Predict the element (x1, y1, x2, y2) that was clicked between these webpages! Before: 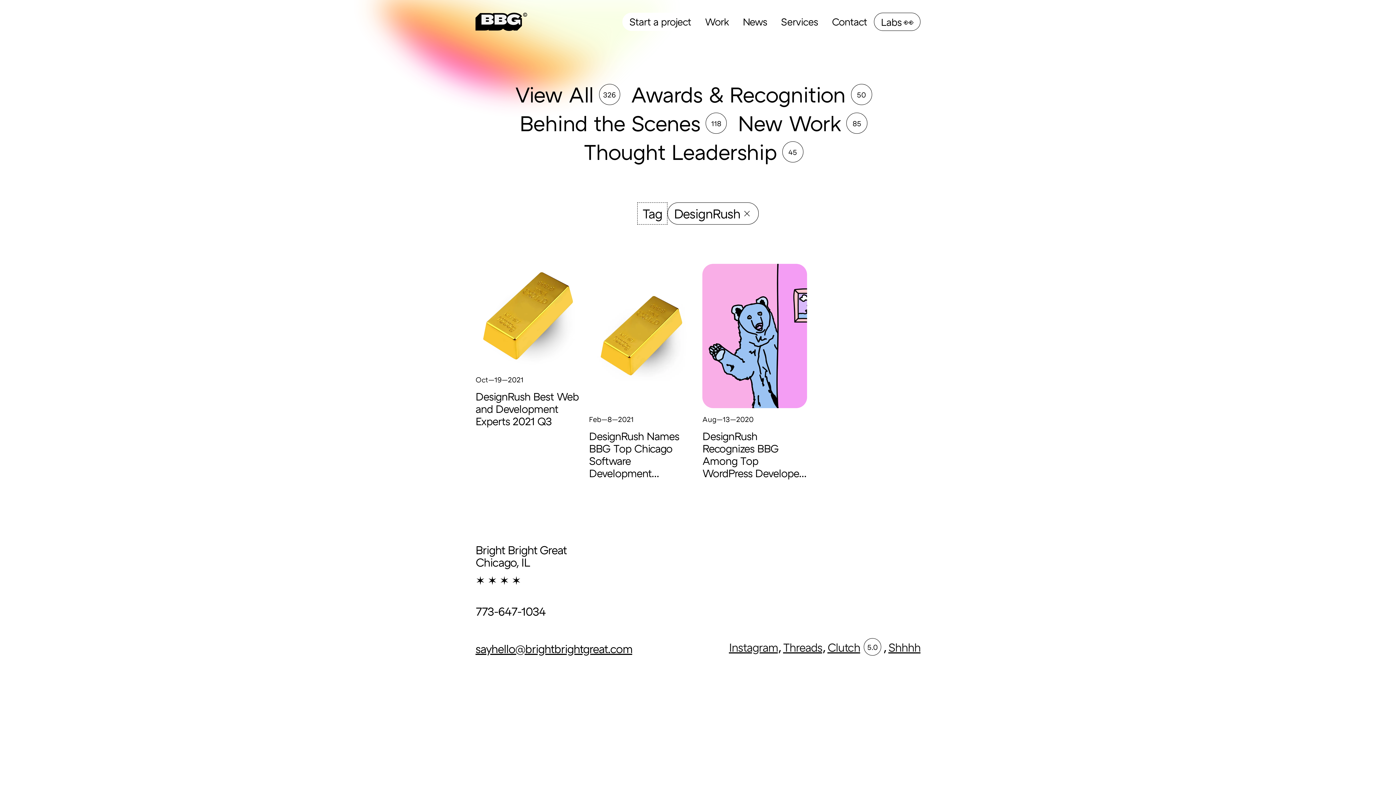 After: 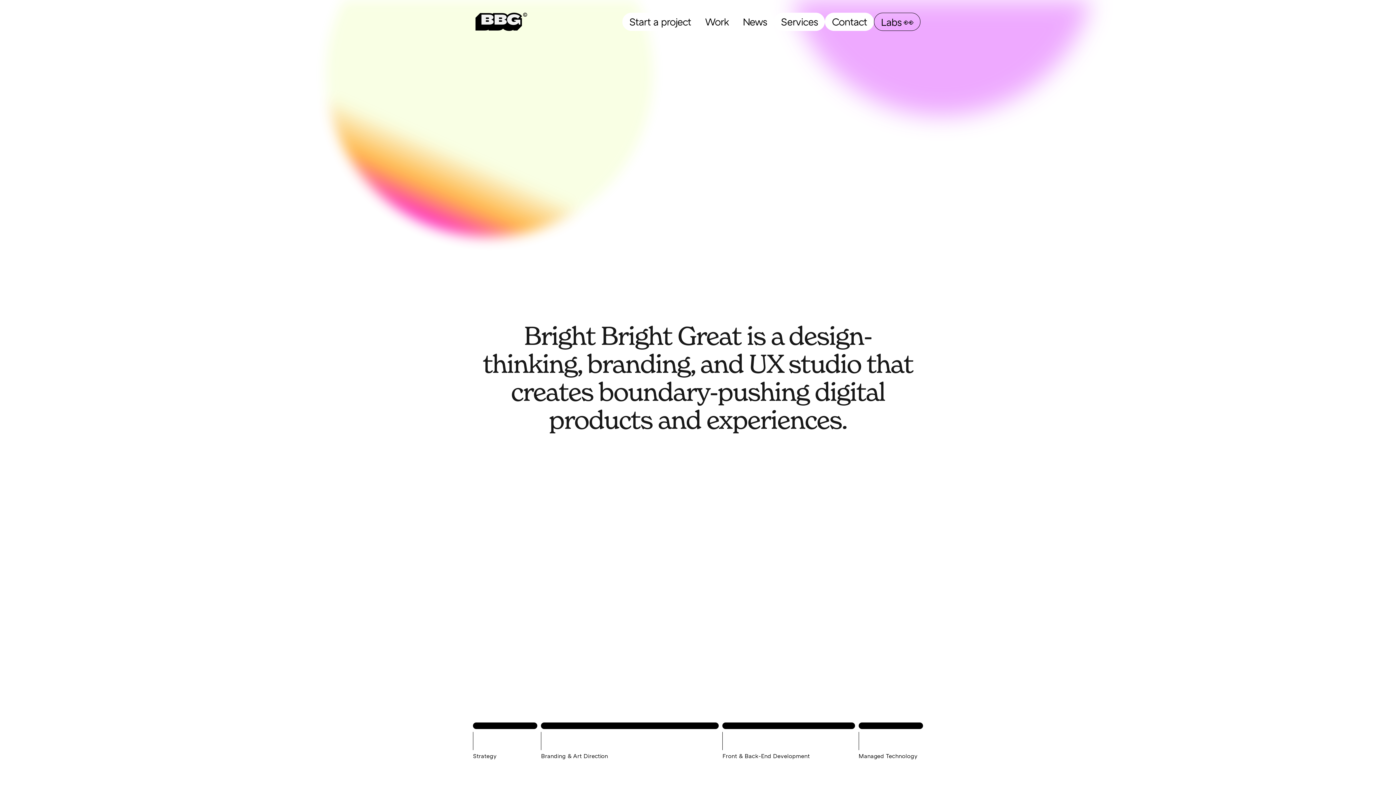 Action: bbox: (475, 10, 527, 32)